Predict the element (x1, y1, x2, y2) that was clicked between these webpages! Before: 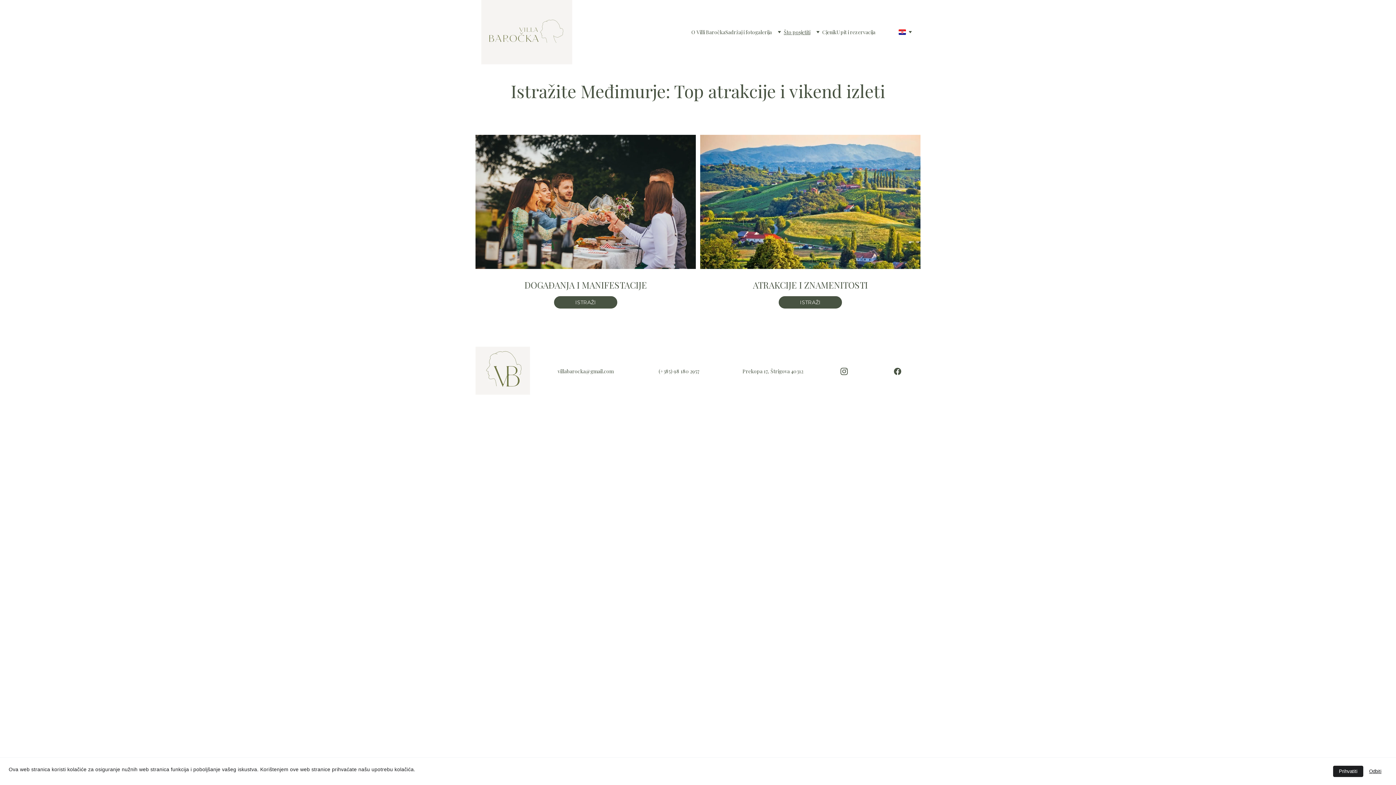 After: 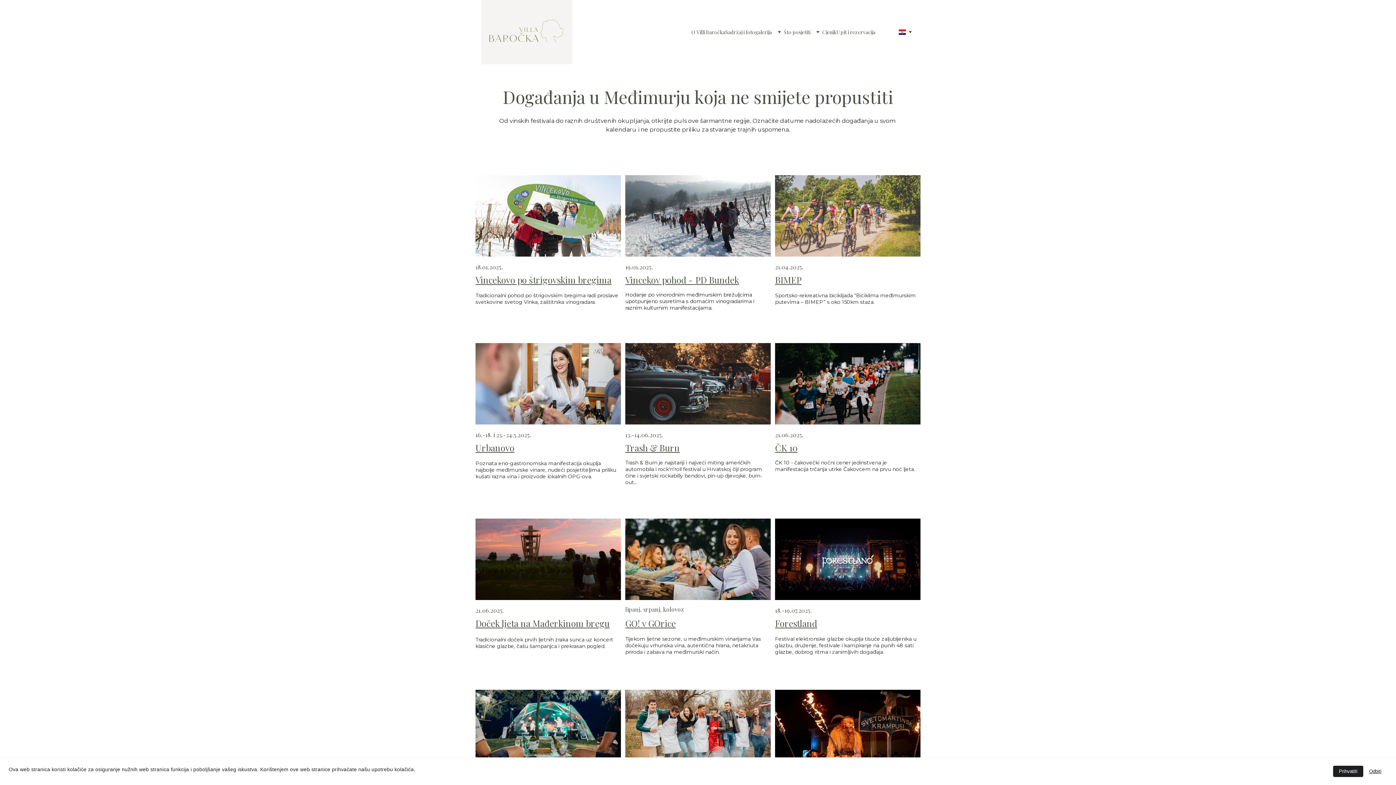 Action: bbox: (554, 296, 617, 308) label: ISTRAŽI